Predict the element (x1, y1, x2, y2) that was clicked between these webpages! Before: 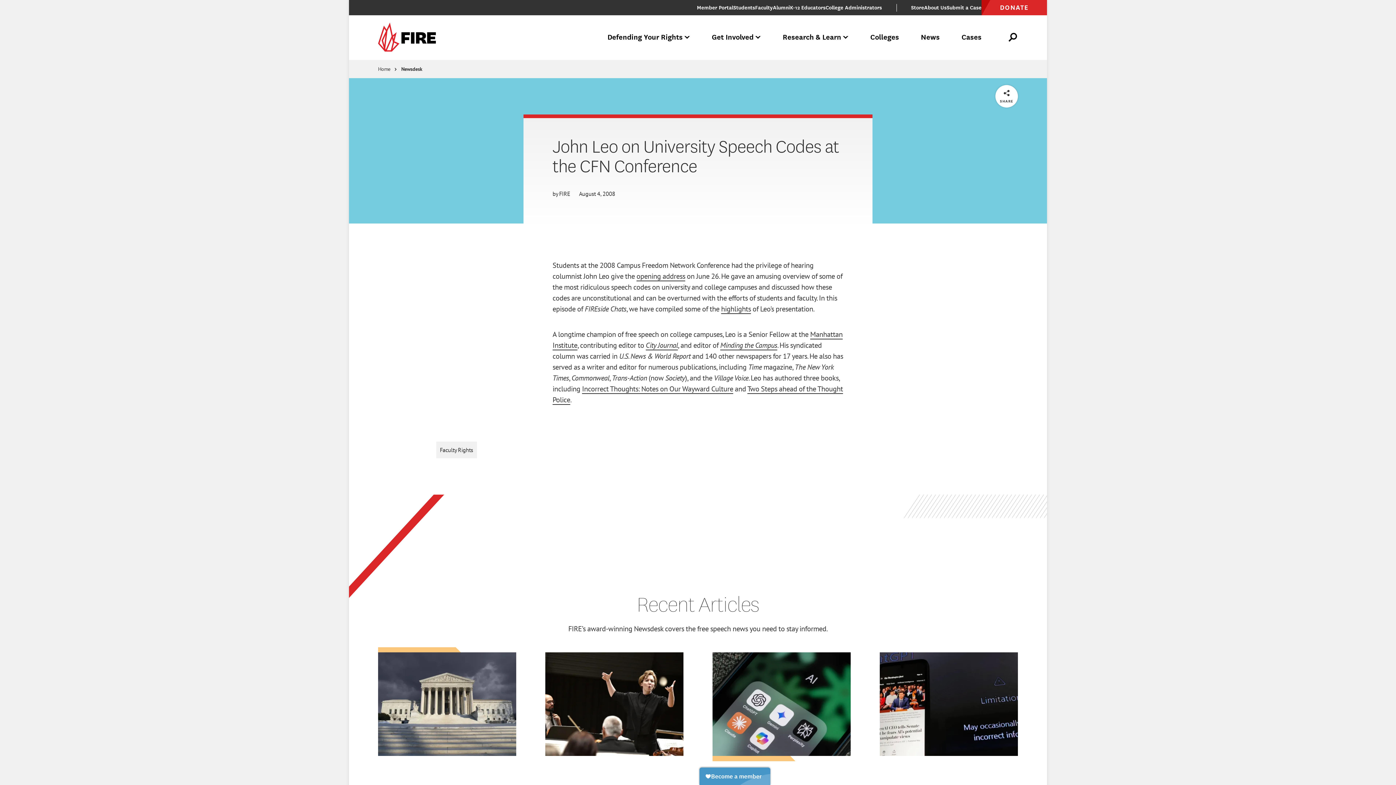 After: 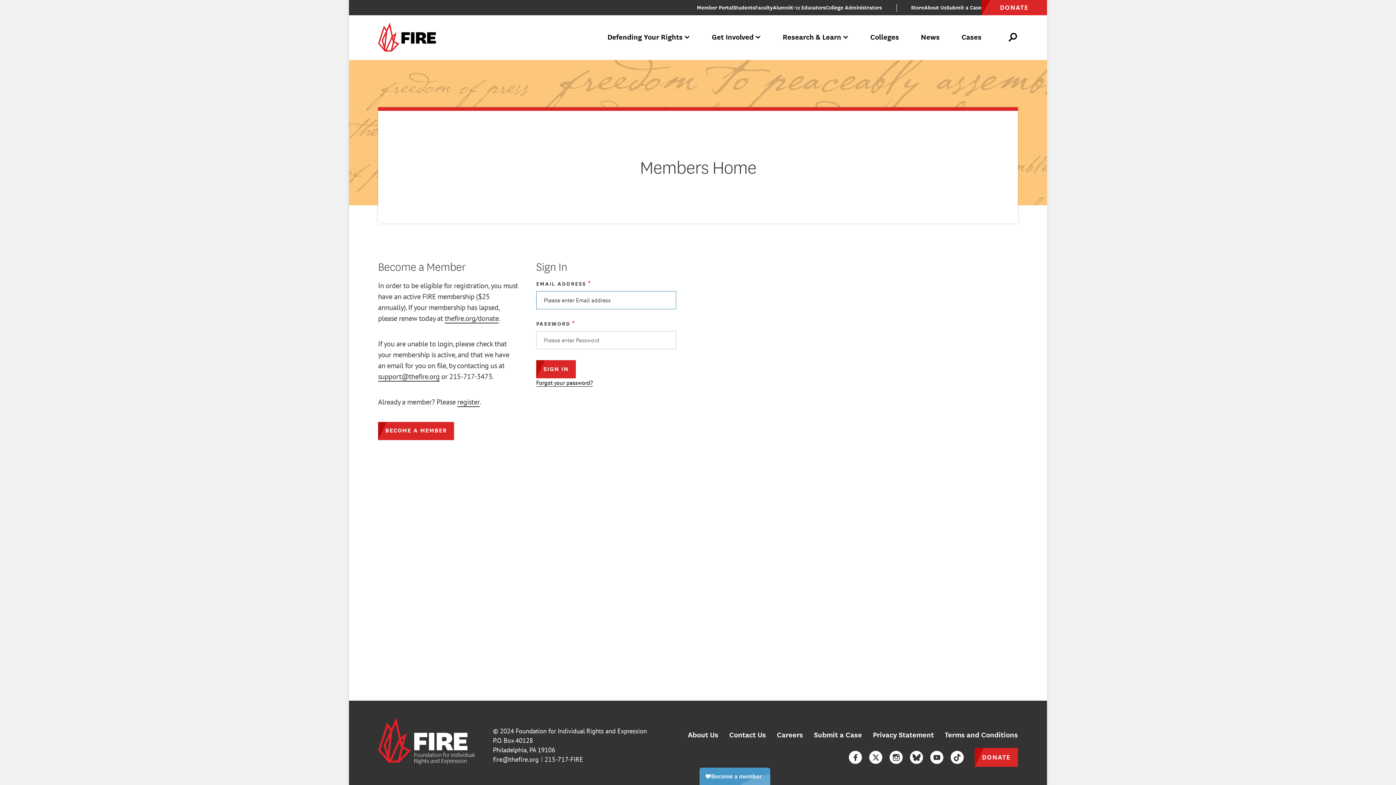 Action: label: Member Portal bbox: (697, 3, 733, 12)